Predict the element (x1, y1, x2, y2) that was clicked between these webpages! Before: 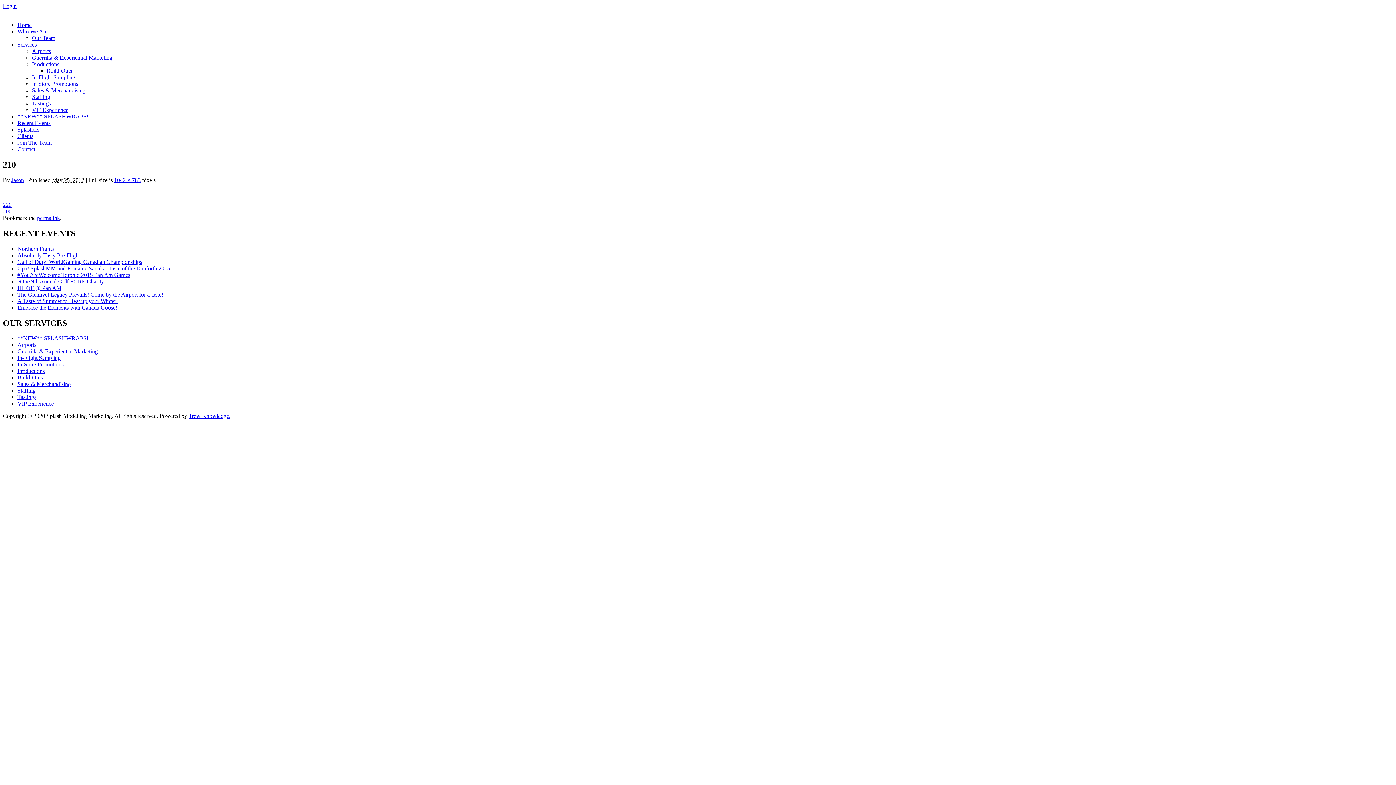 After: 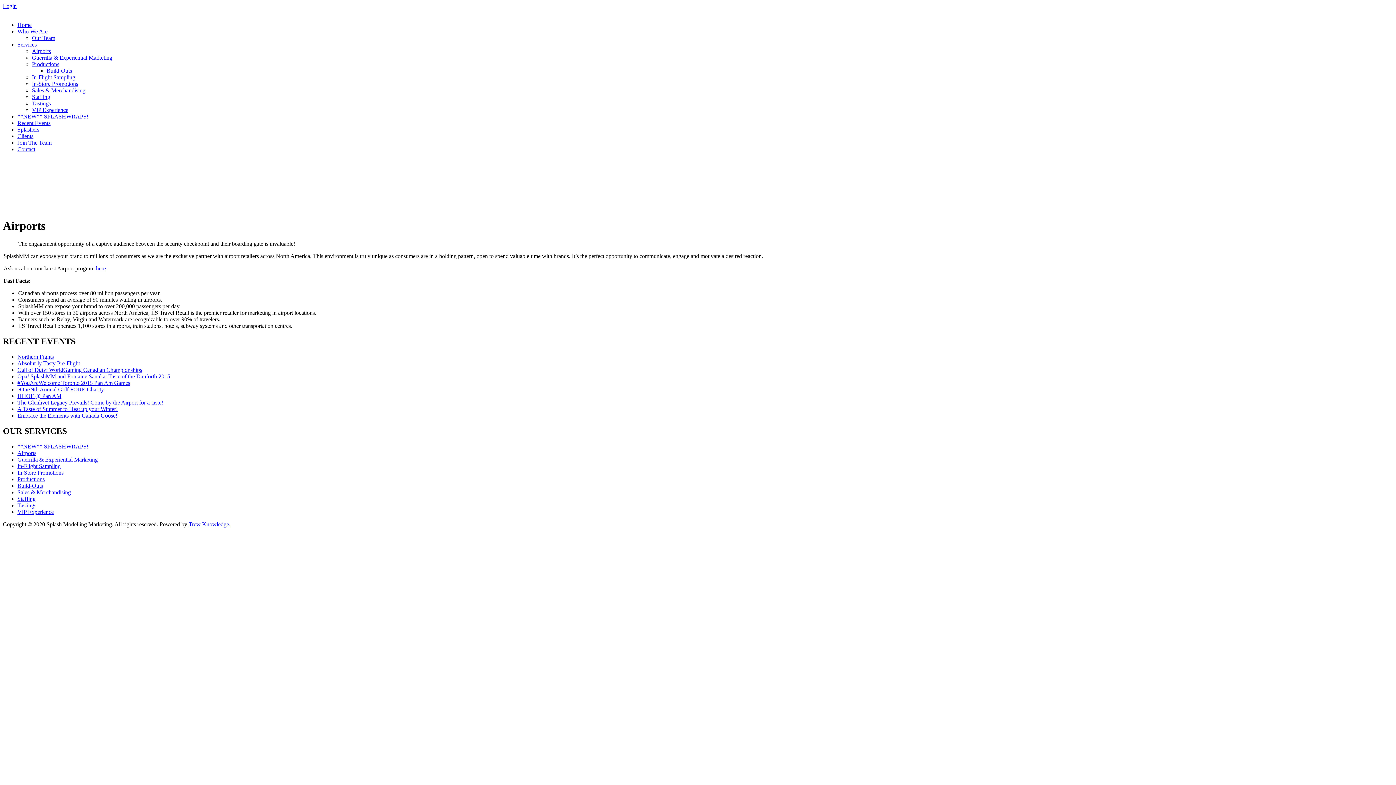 Action: bbox: (17, 341, 36, 348) label: Airports